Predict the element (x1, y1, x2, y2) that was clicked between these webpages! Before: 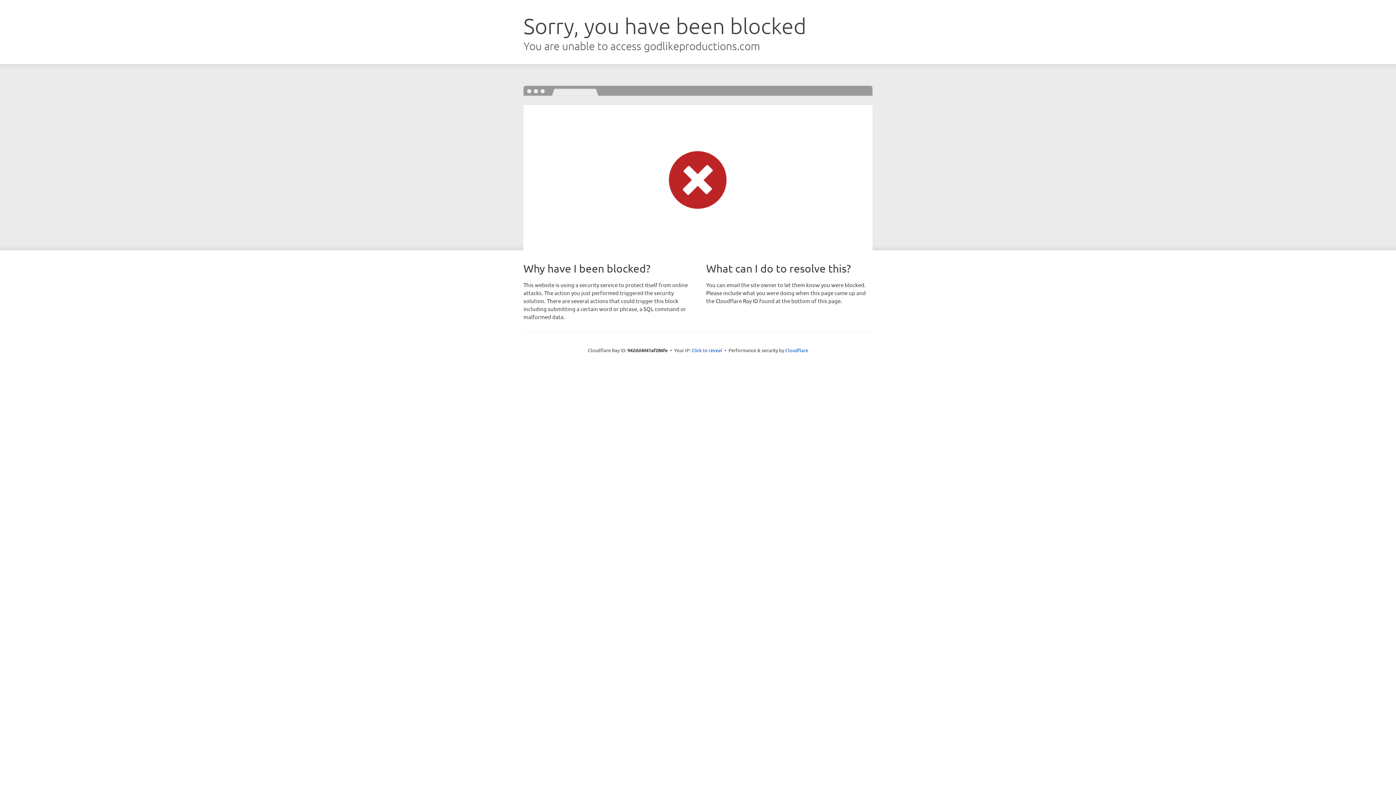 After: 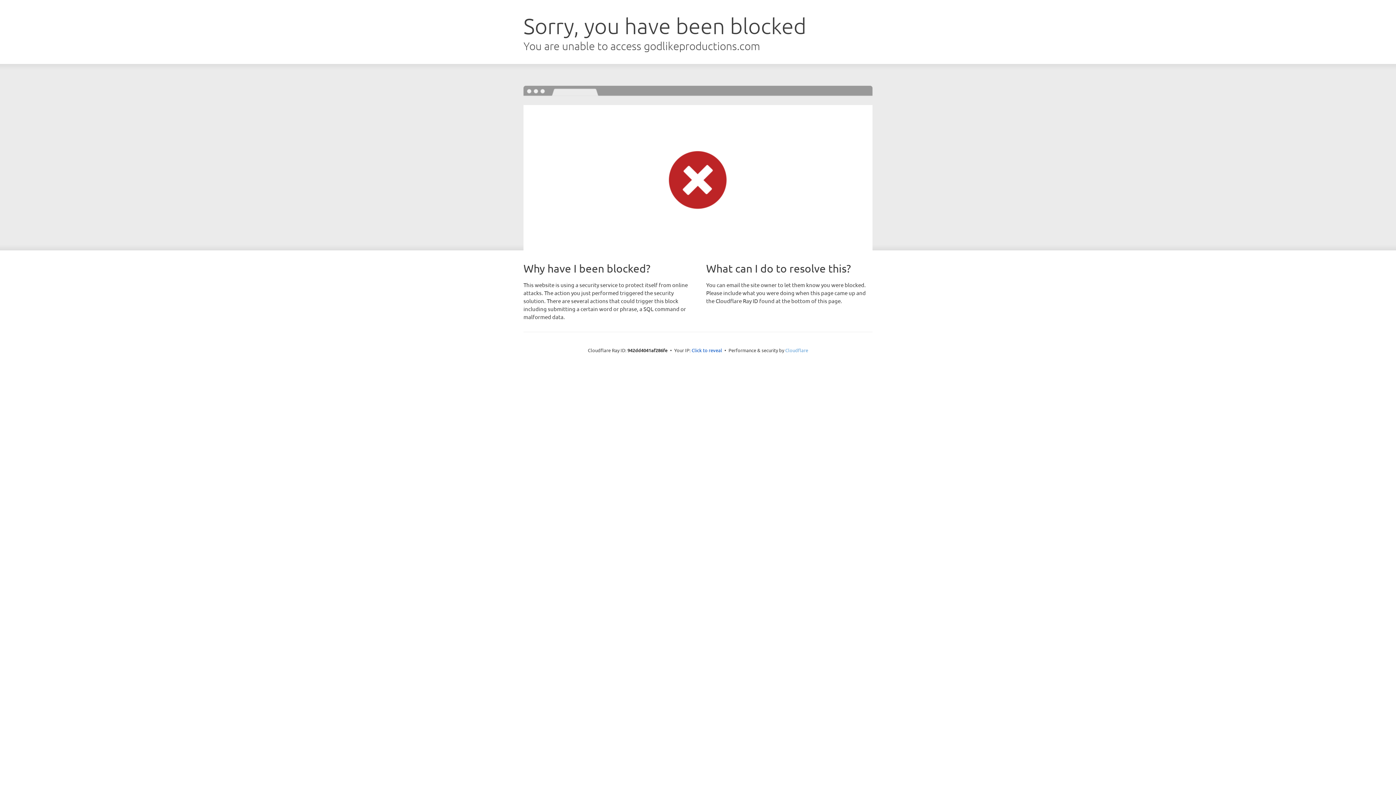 Action: bbox: (785, 347, 808, 353) label: Cloudflare